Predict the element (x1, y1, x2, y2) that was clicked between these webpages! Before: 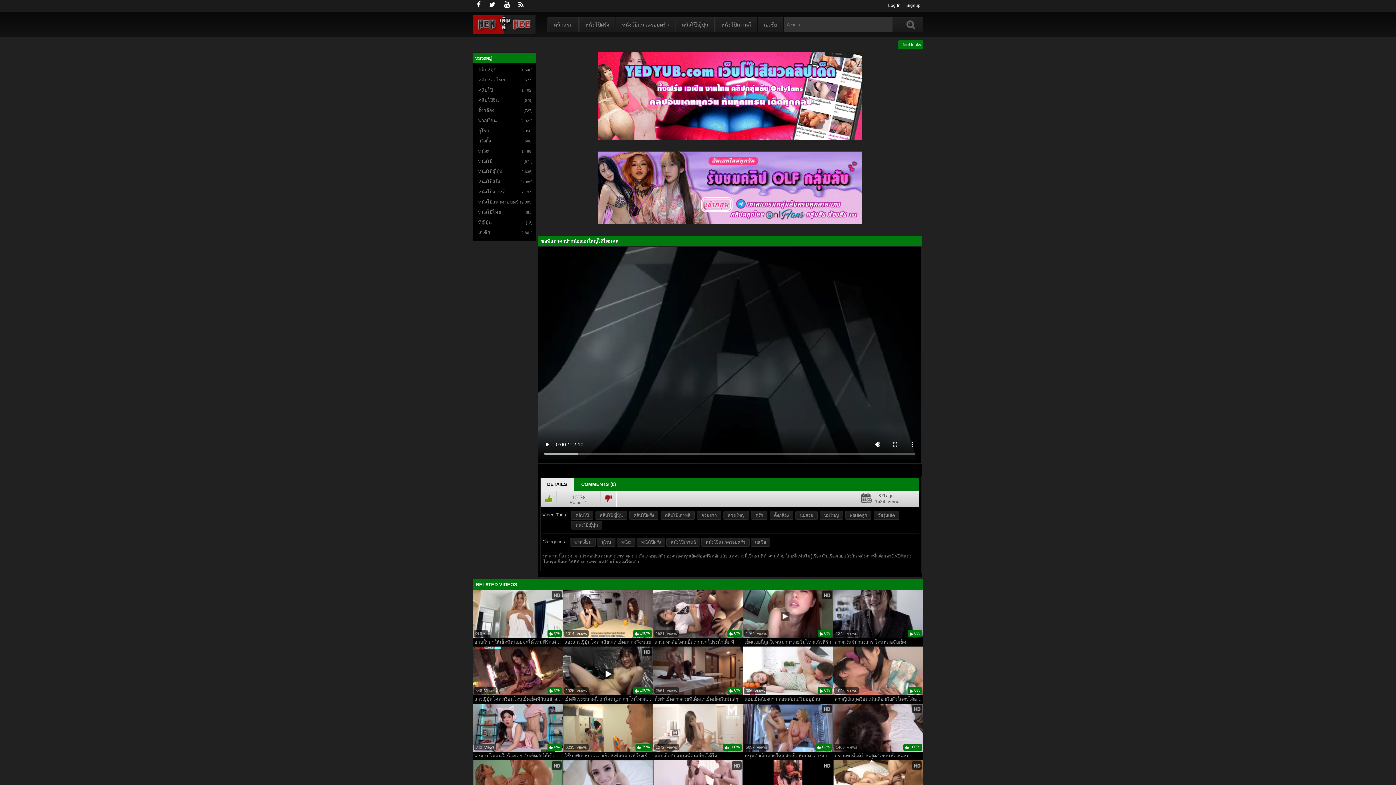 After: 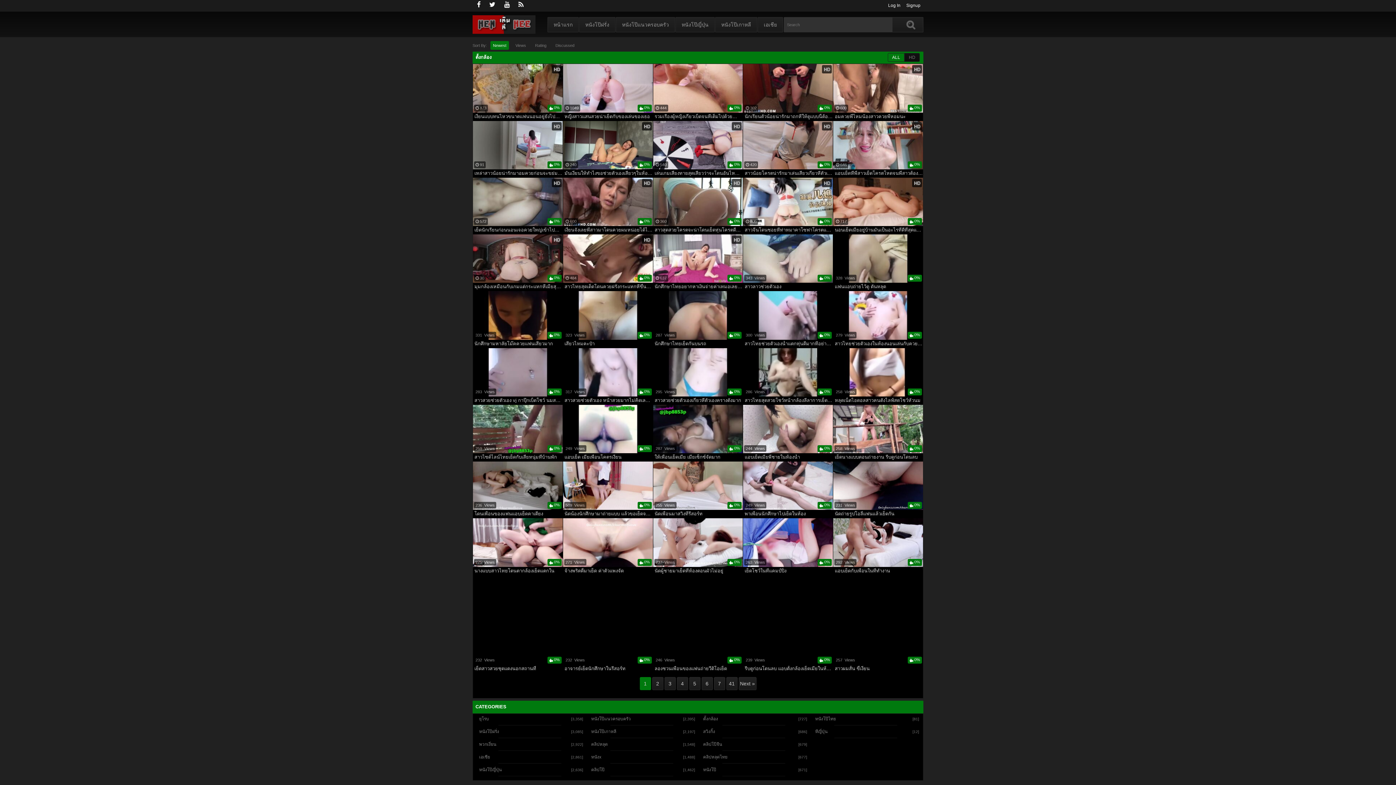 Action: label: ตั้งกล้อง bbox: (769, 511, 793, 520)